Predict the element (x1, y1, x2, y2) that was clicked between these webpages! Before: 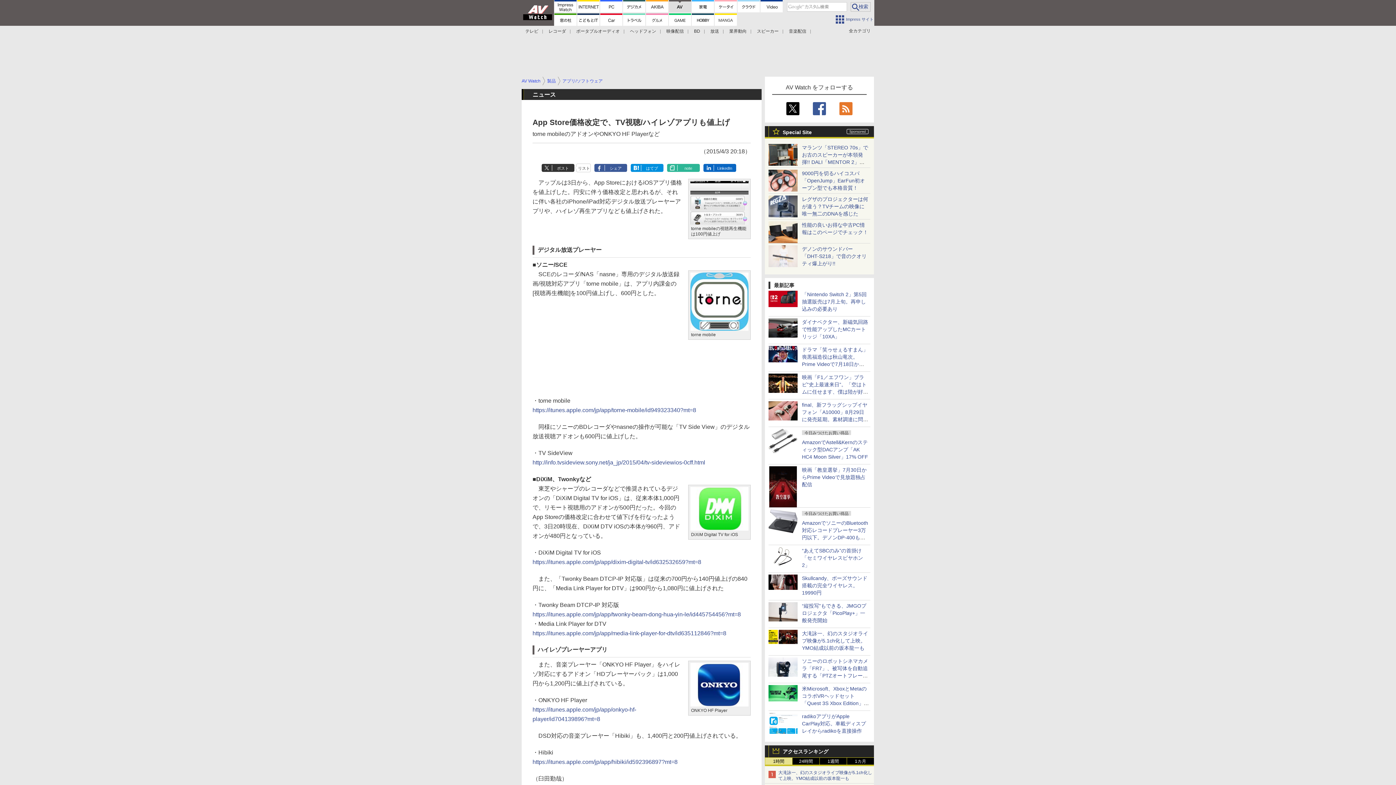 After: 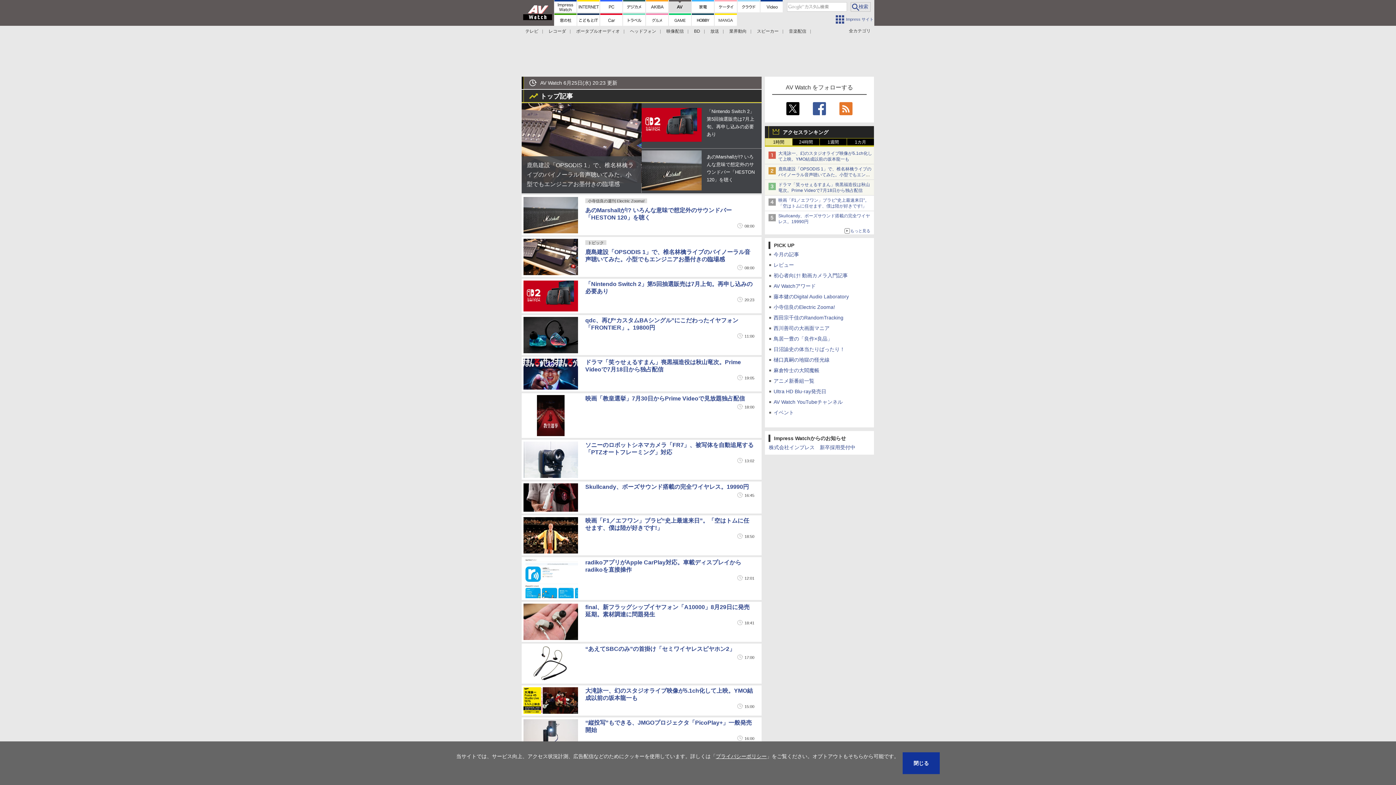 Action: bbox: (521, 78, 540, 83) label: AV Watch